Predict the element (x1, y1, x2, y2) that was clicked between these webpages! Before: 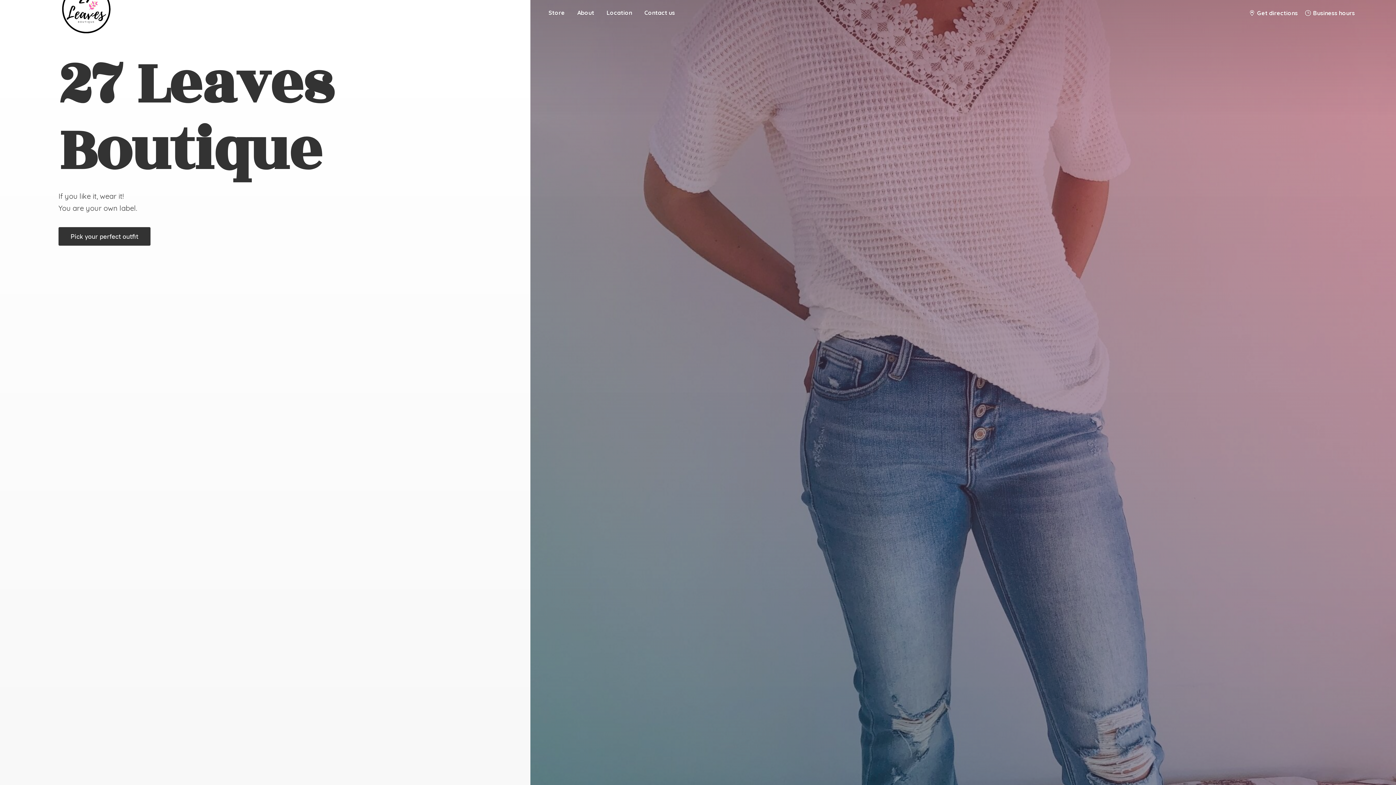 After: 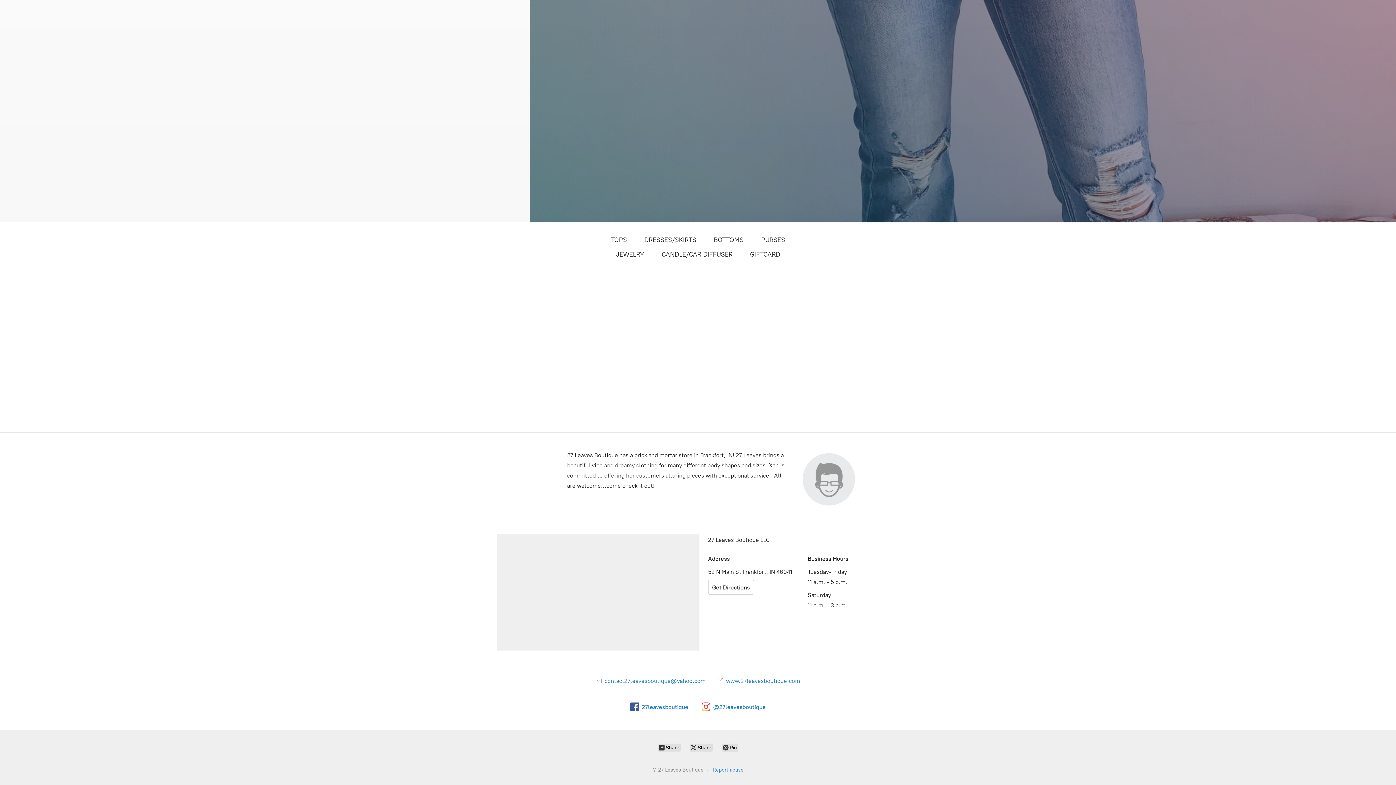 Action: label:  Get directions bbox: (1245, 7, 1301, 18)